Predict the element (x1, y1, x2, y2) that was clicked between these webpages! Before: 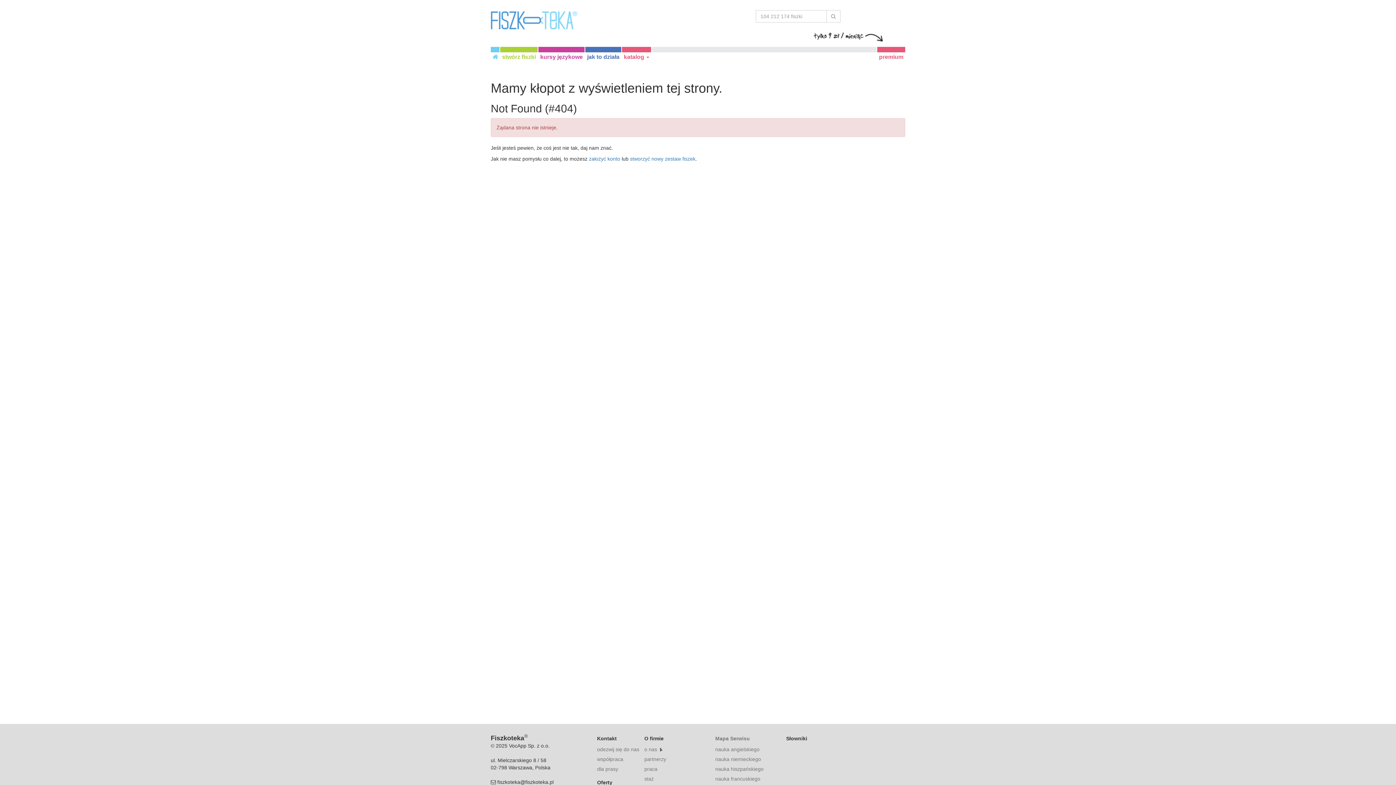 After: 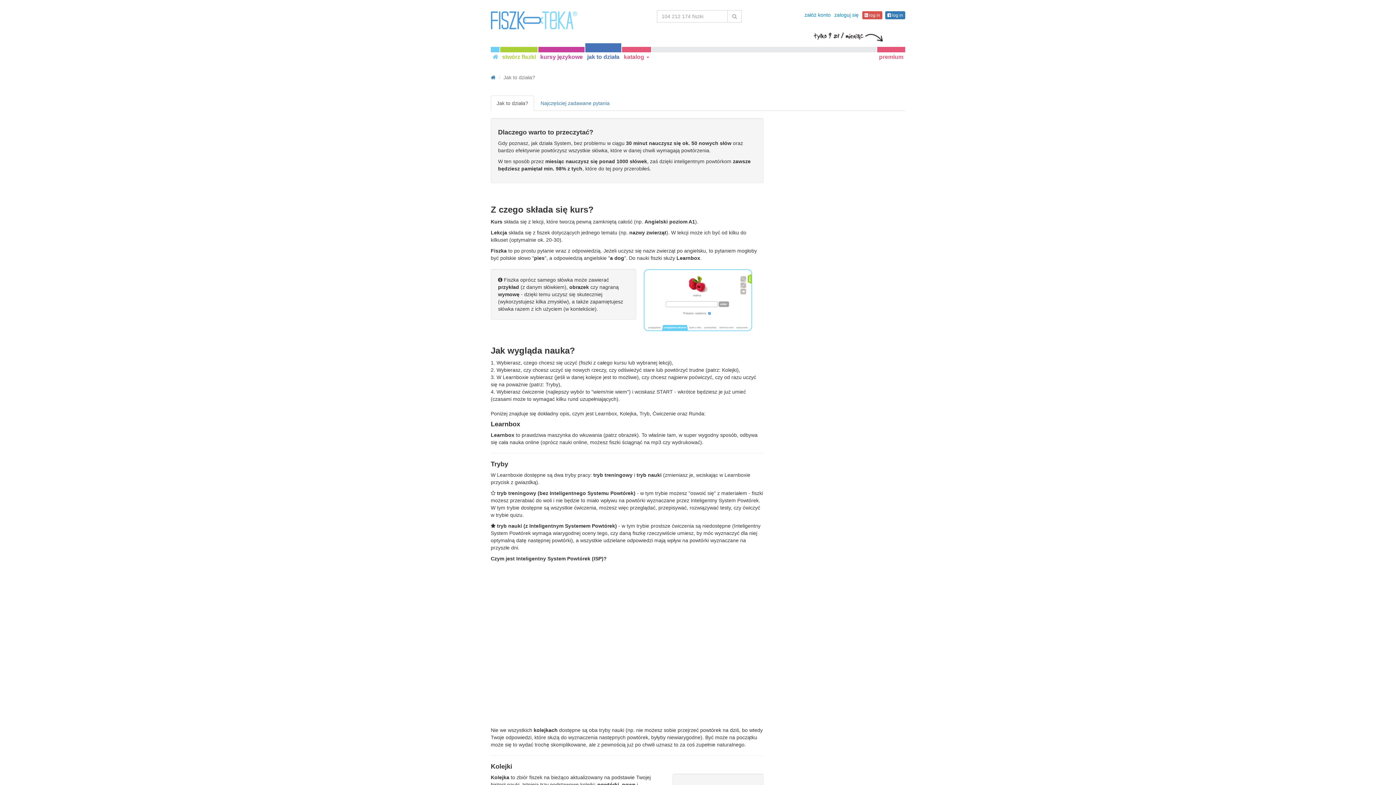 Action: bbox: (585, 46, 621, 66) label: jak to działa